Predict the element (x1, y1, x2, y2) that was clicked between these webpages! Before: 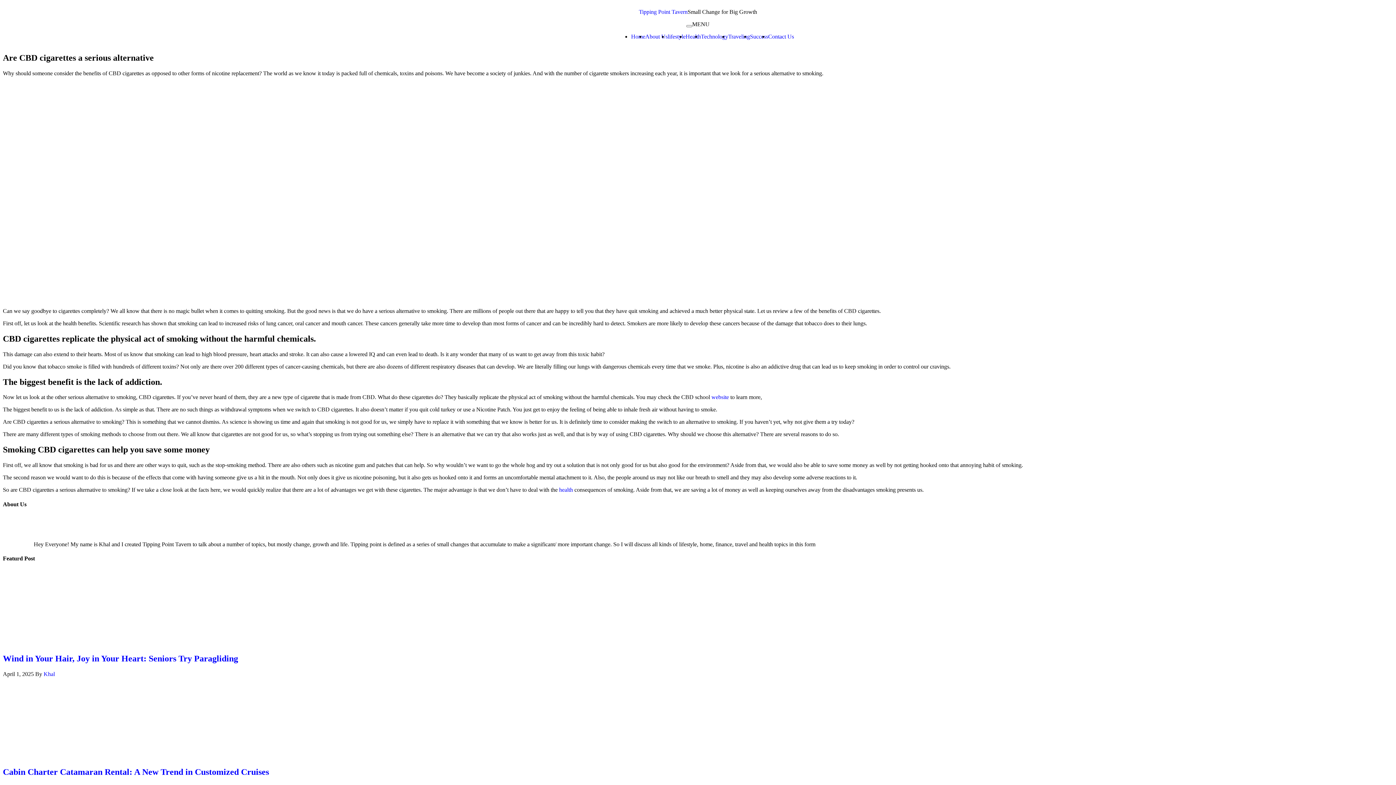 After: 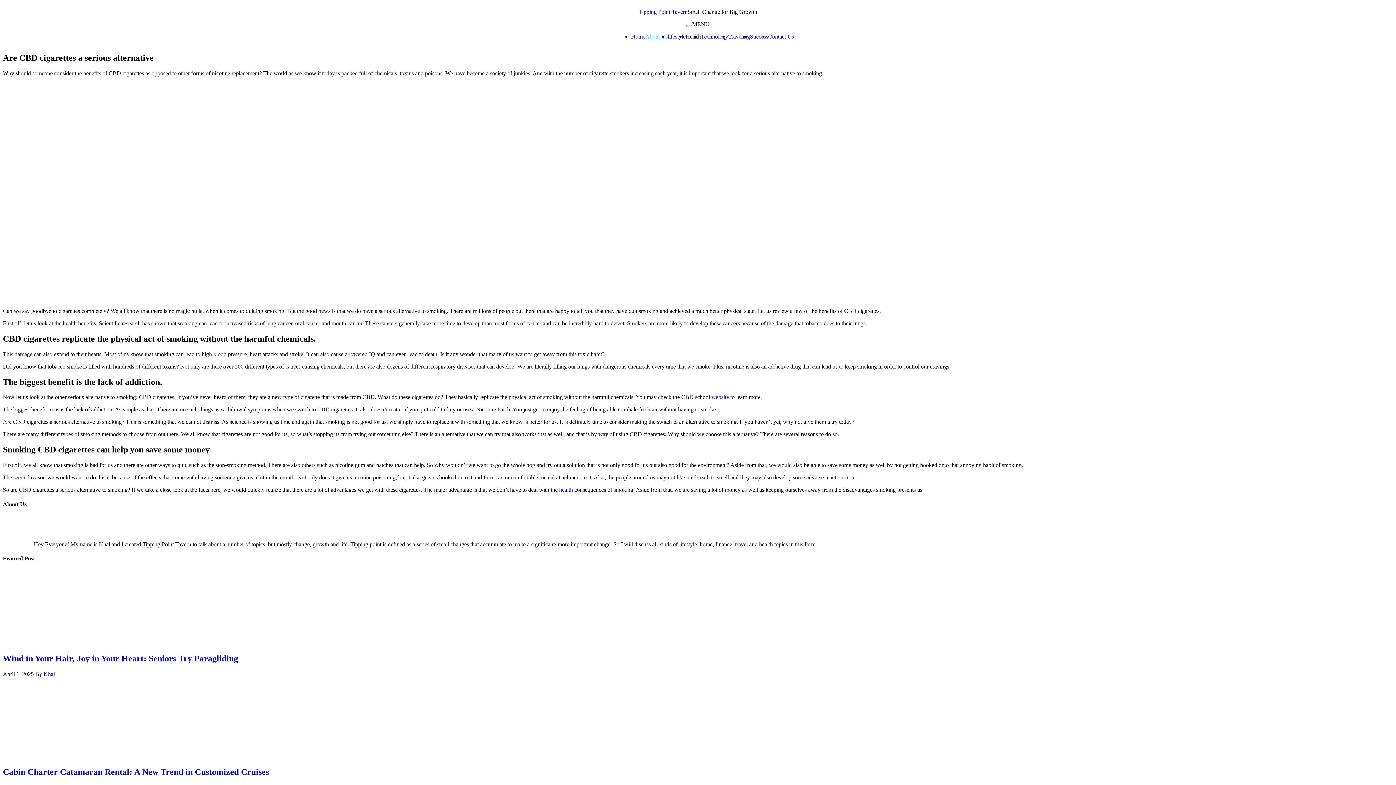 Action: bbox: (645, 33, 668, 39) label: About Us